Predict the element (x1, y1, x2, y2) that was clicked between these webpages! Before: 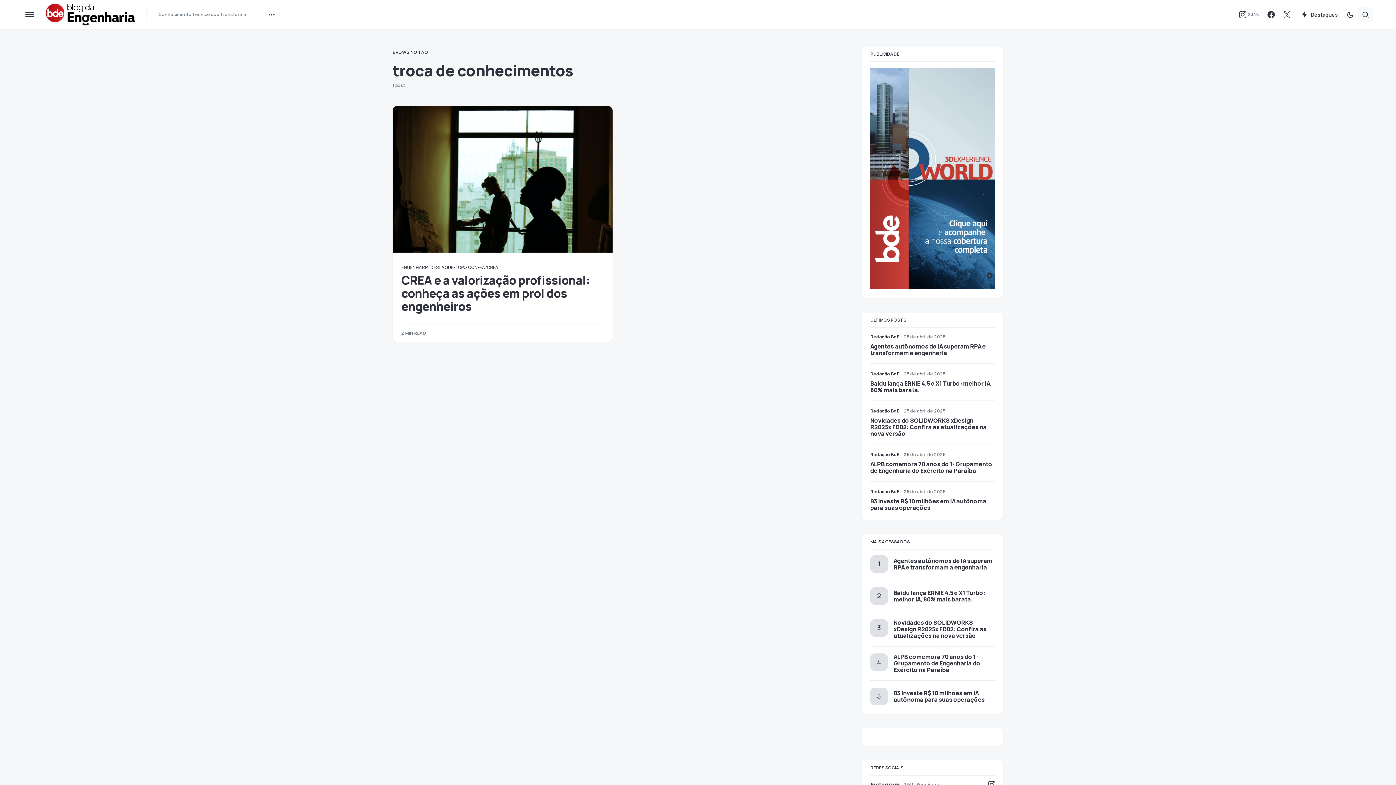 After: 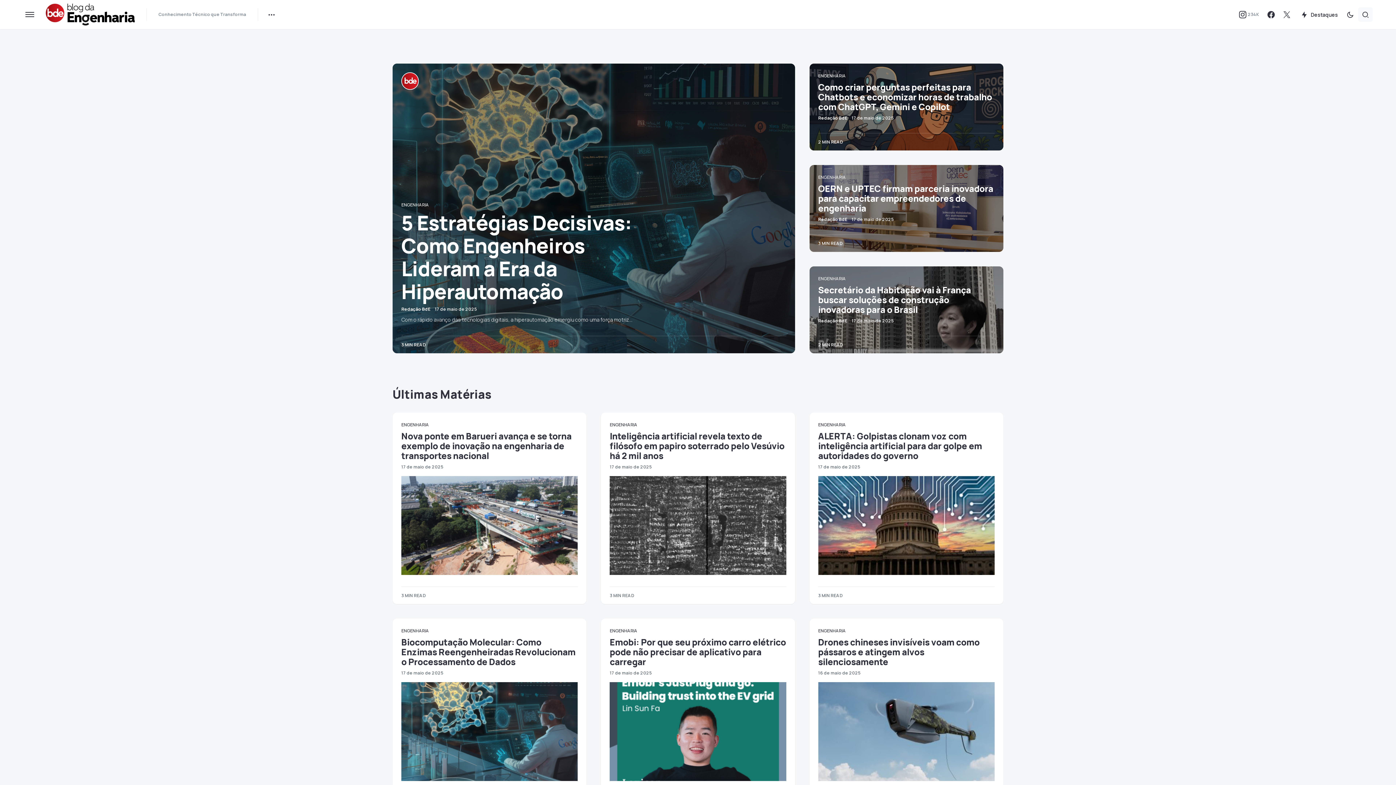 Action: bbox: (45, 3, 134, 25)